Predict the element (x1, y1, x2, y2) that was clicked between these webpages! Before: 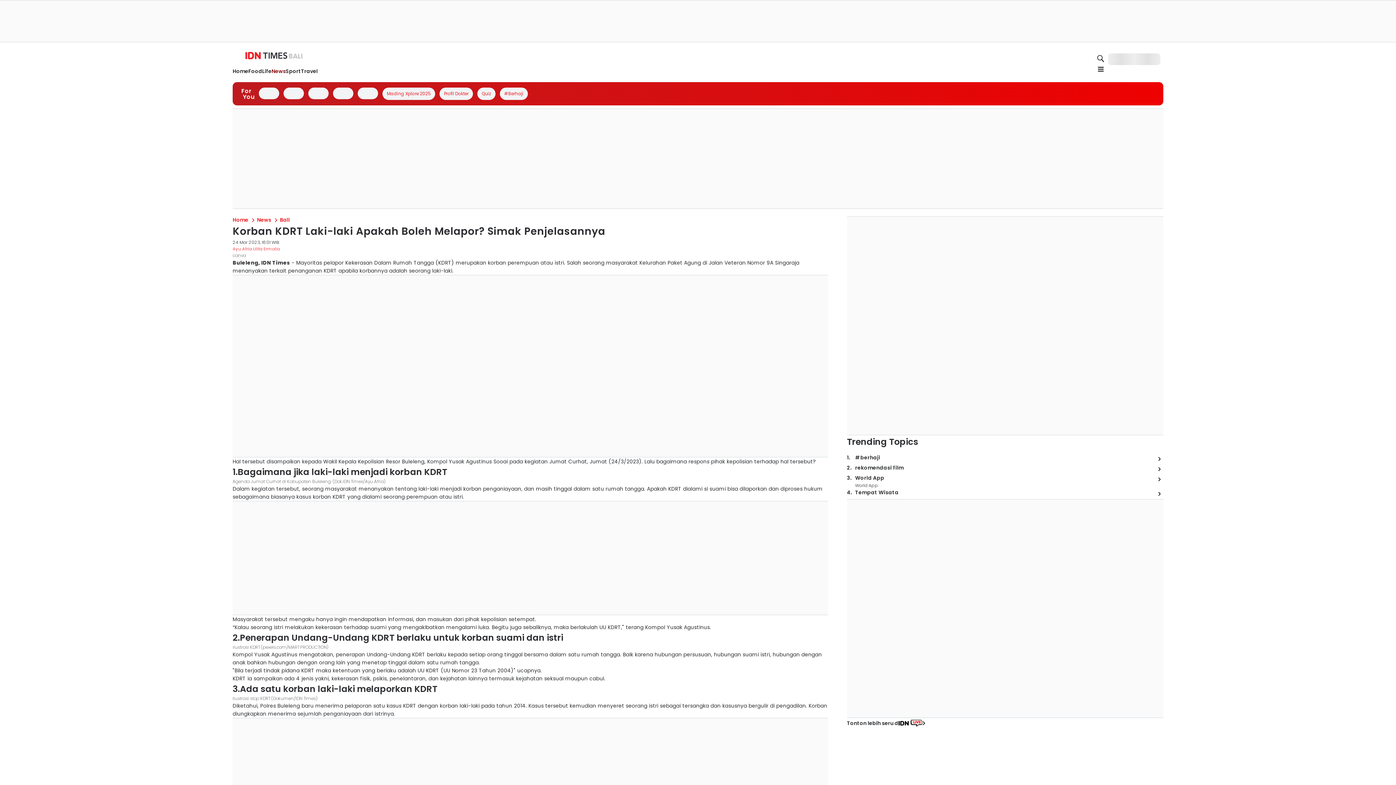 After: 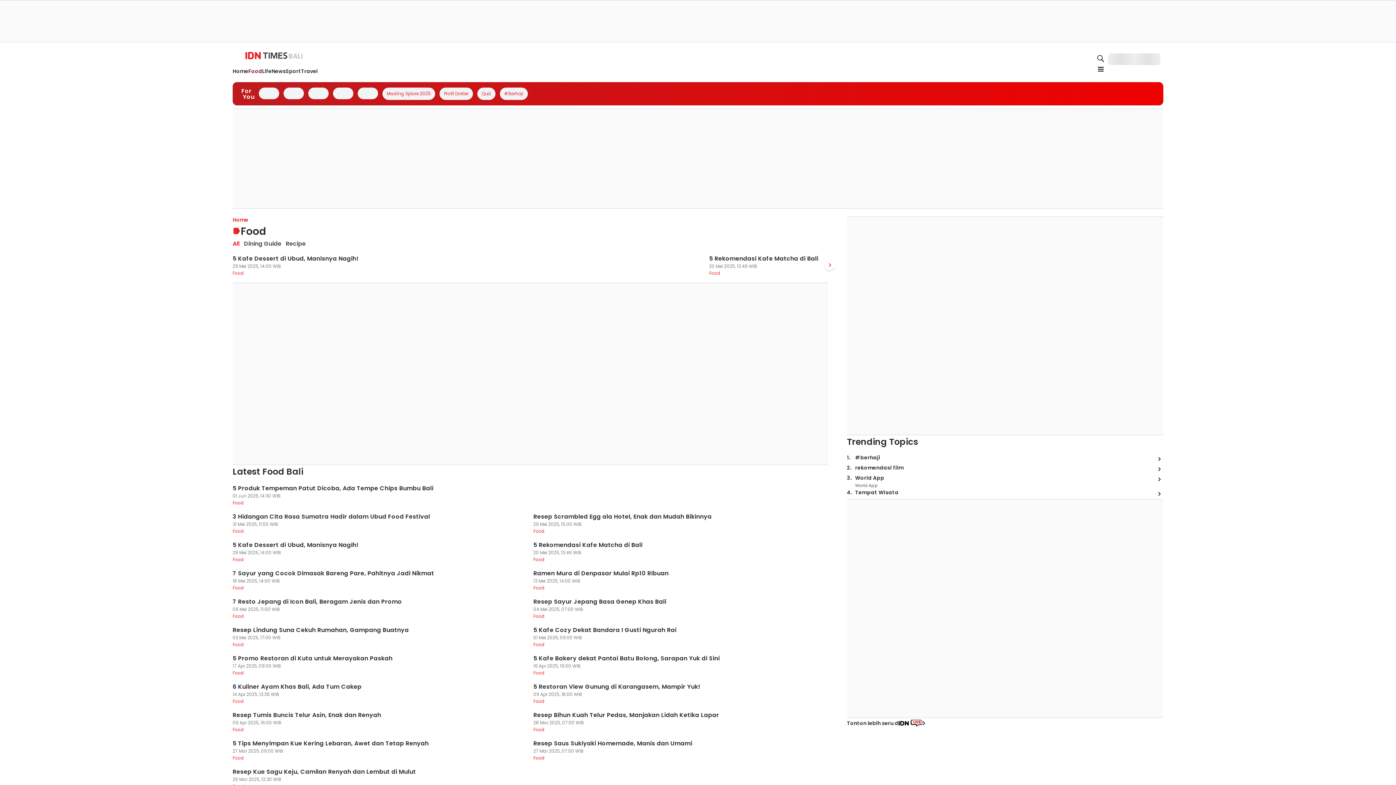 Action: bbox: (296, 112, 310, 120) label: Food